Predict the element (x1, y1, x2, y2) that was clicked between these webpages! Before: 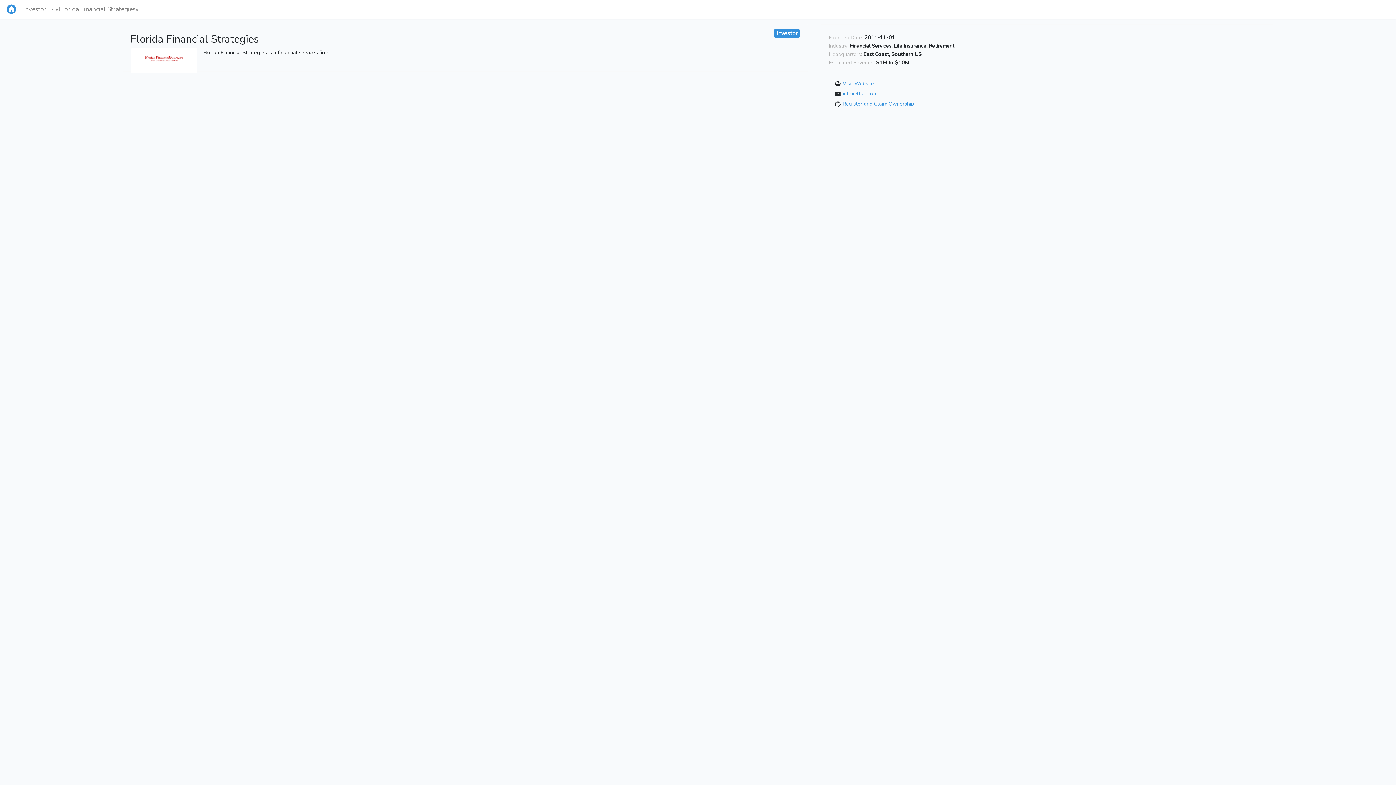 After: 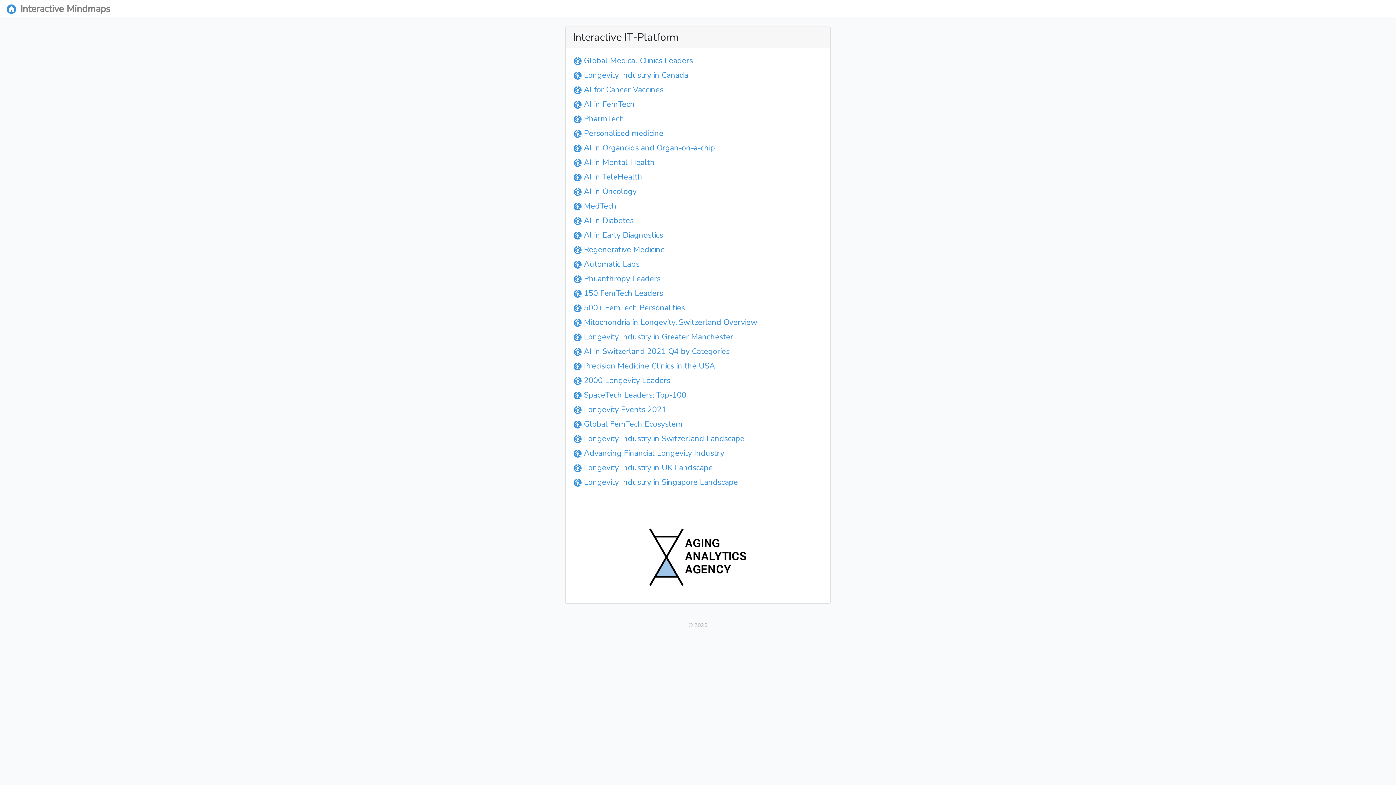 Action: bbox: (5, 2, 17, 15)